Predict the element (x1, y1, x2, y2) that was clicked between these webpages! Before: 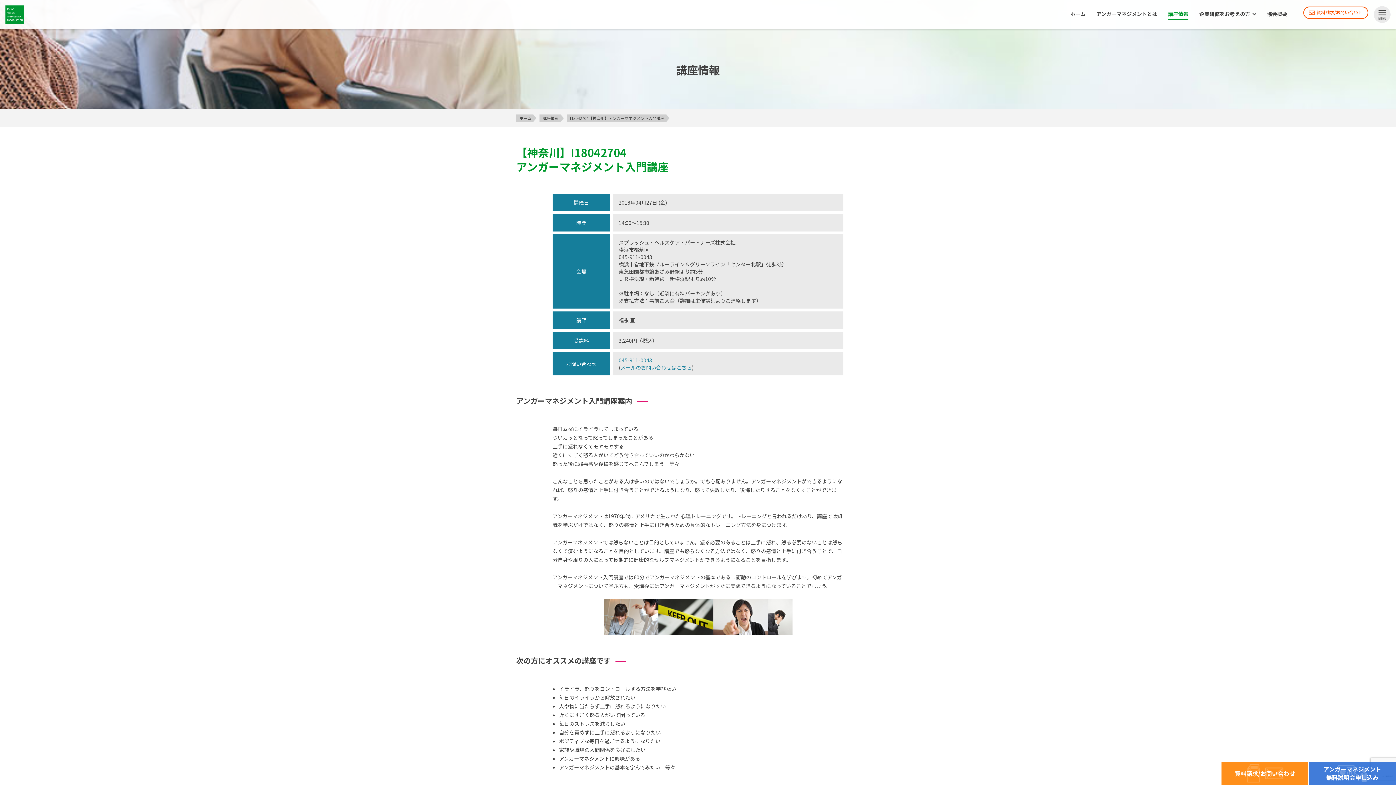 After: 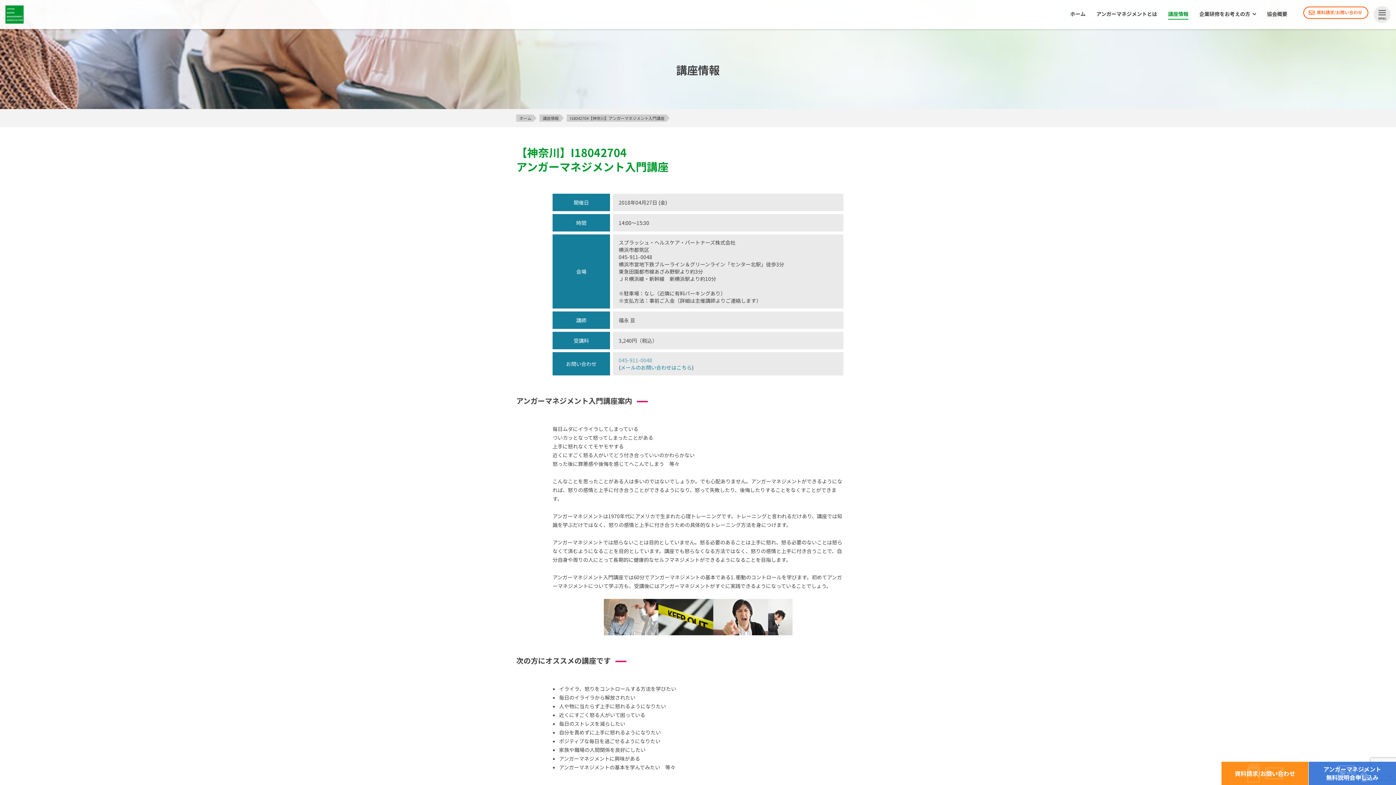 Action: label: 045-911-0048 bbox: (618, 356, 652, 364)